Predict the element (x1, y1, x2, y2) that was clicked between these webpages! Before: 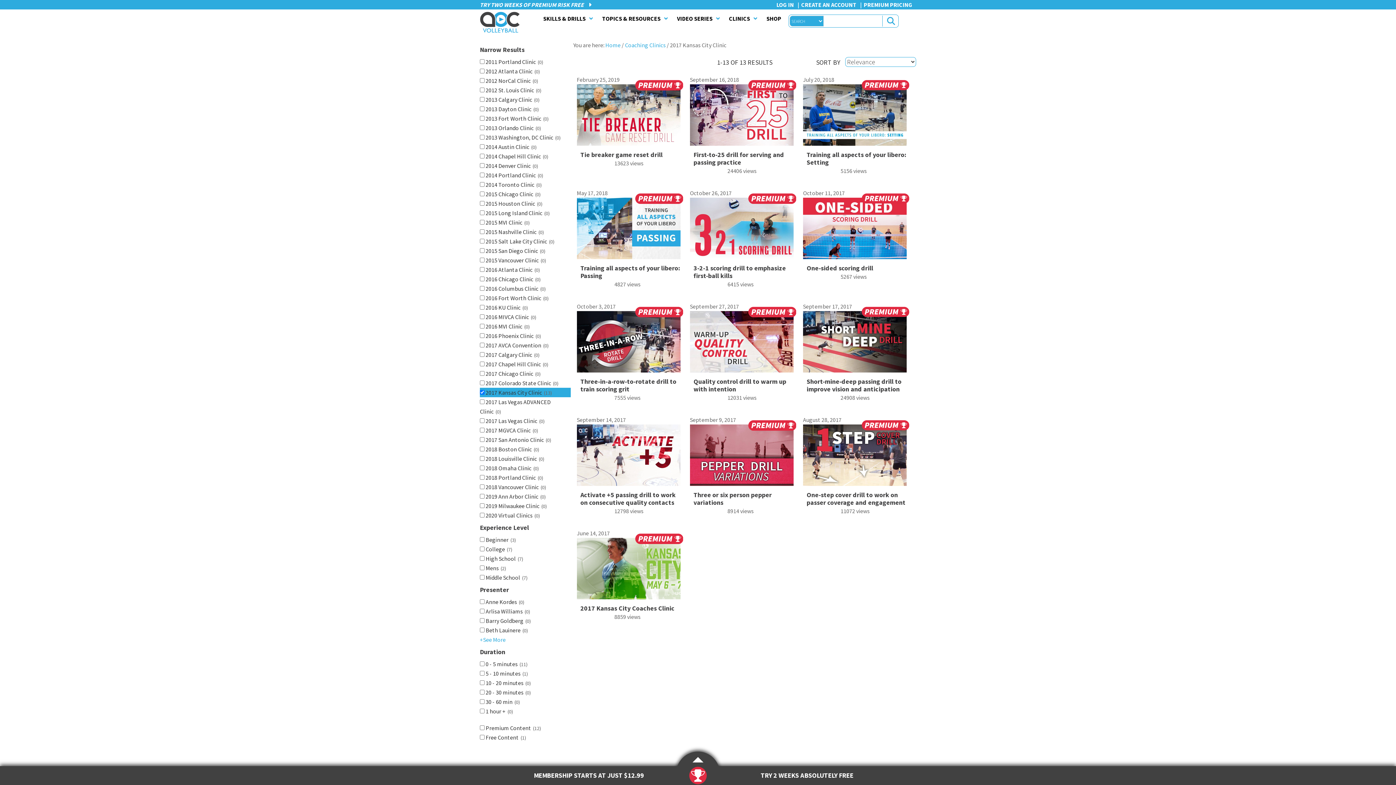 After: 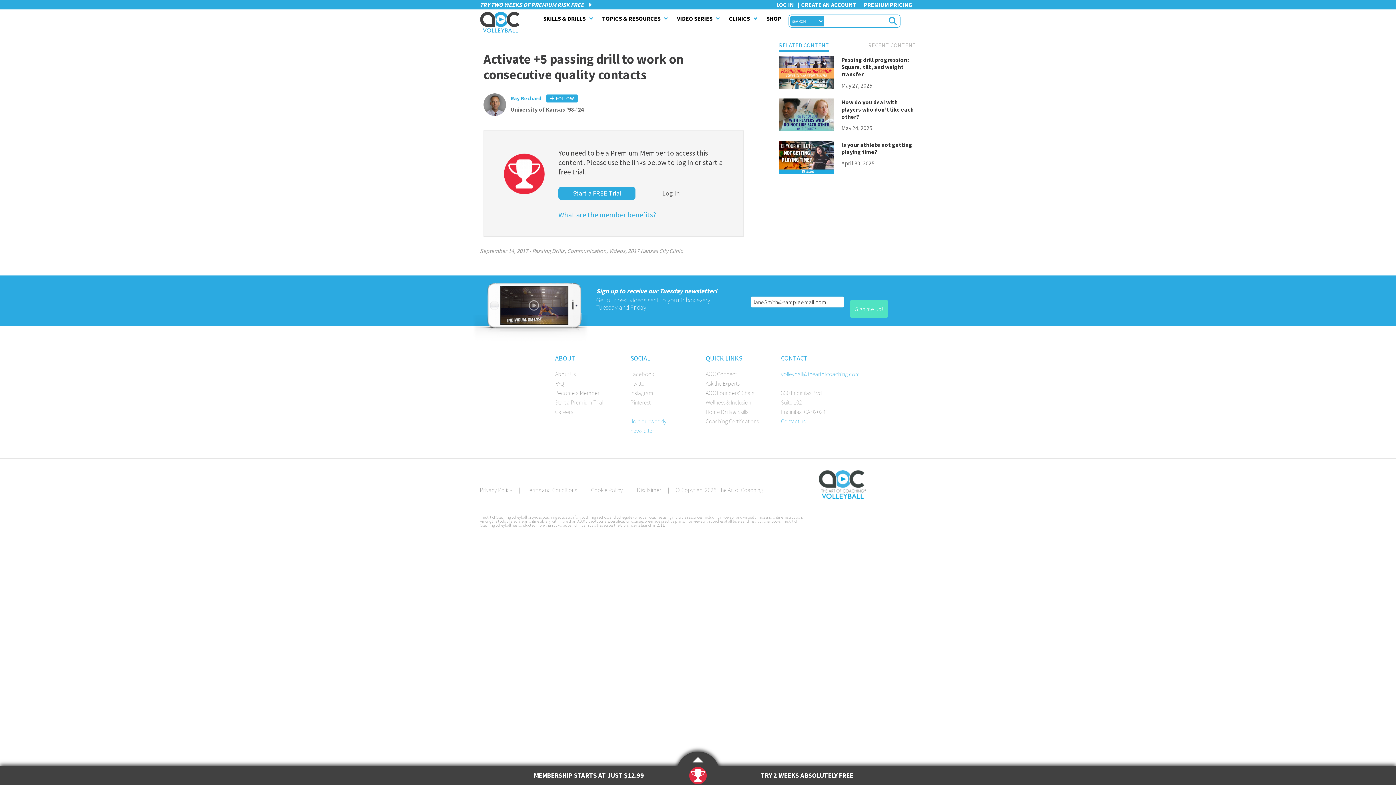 Action: bbox: (580, 490, 675, 506) label: Activate +5 passing drill to work on consecutive quality contacts